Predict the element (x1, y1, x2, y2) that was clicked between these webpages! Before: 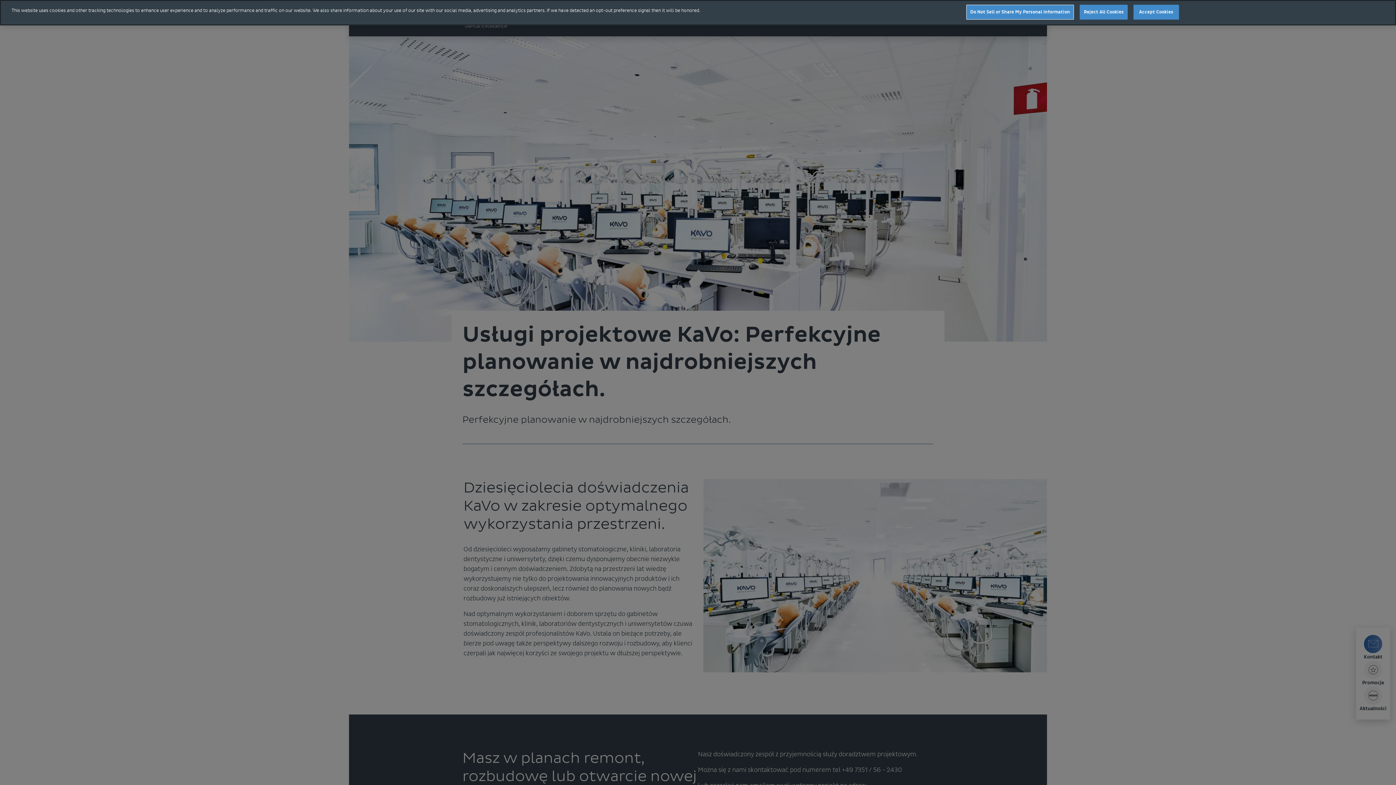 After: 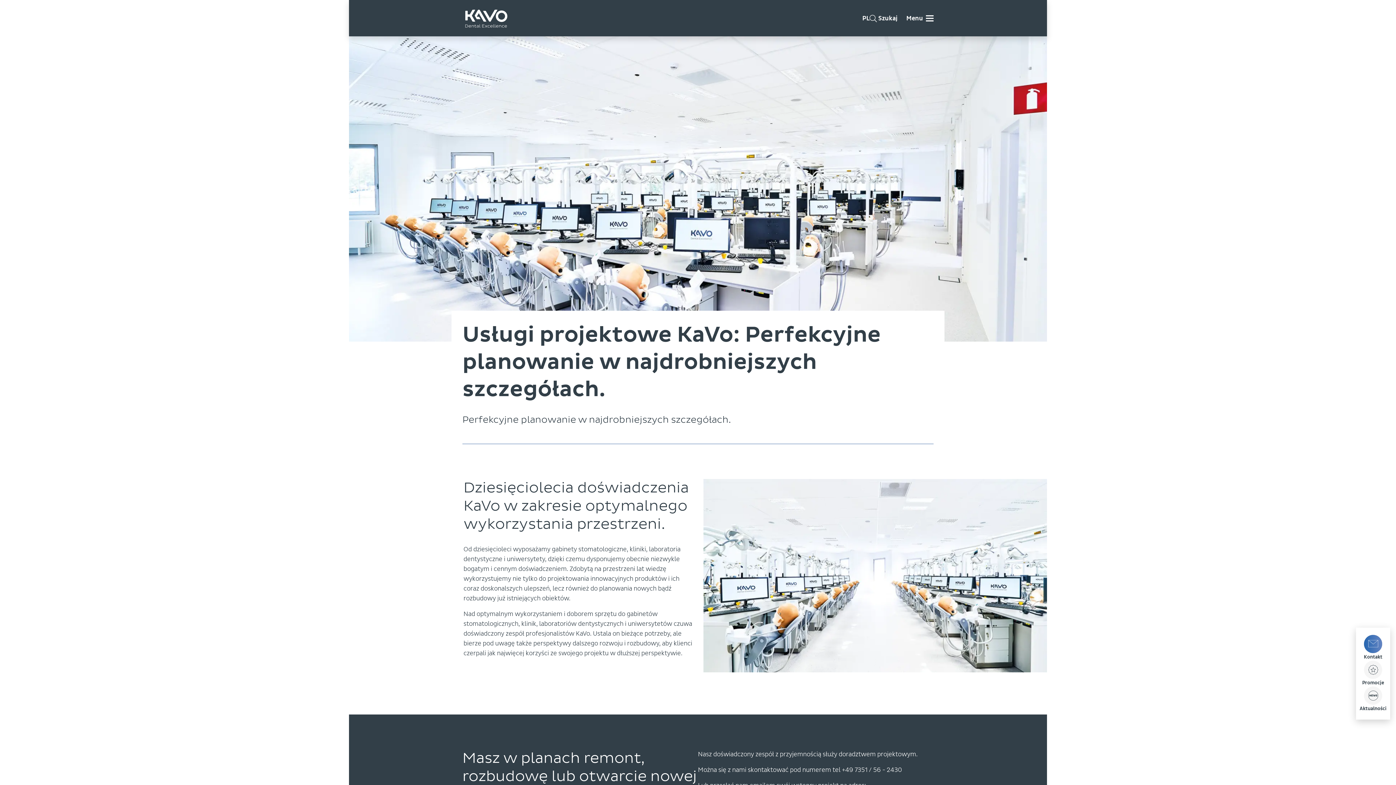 Action: label: Accept Cookies bbox: (1133, 4, 1179, 19)